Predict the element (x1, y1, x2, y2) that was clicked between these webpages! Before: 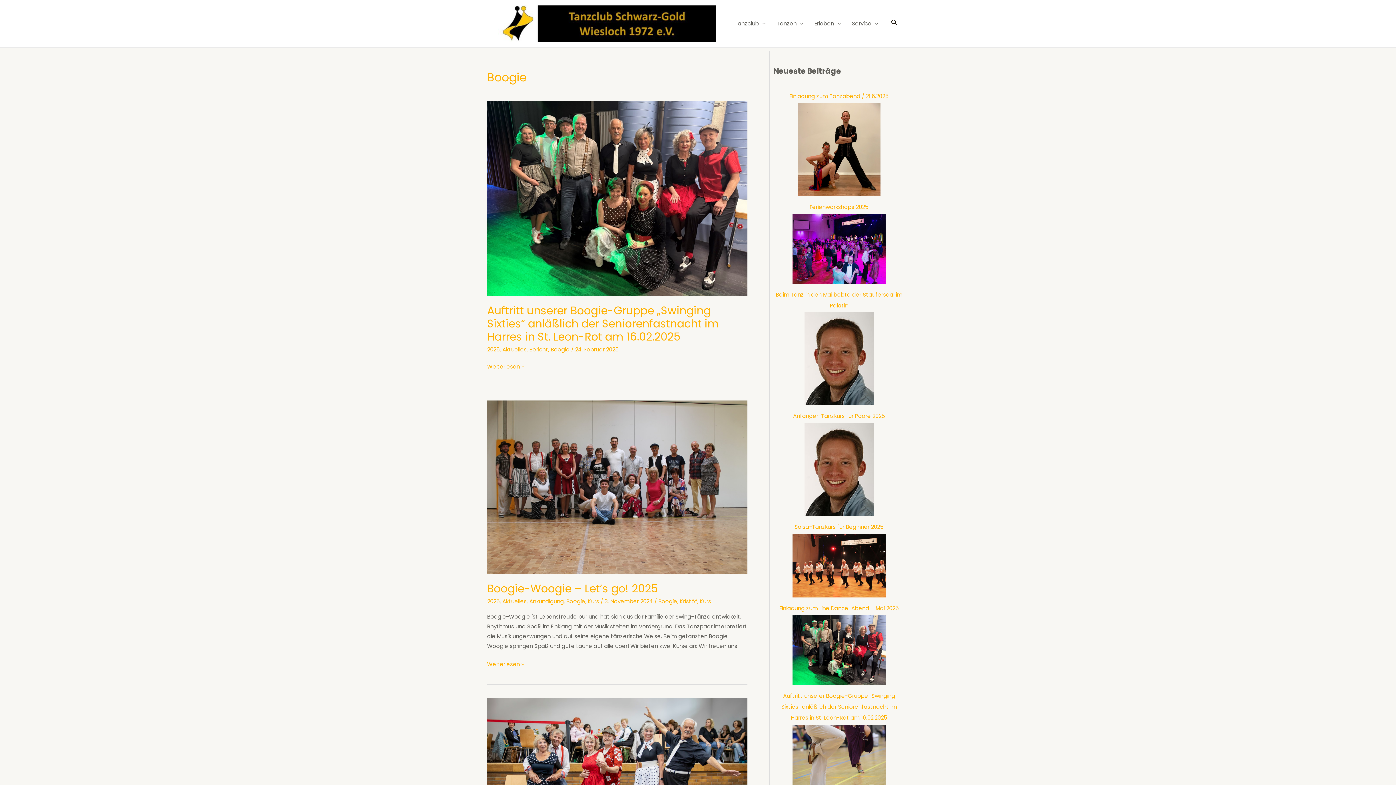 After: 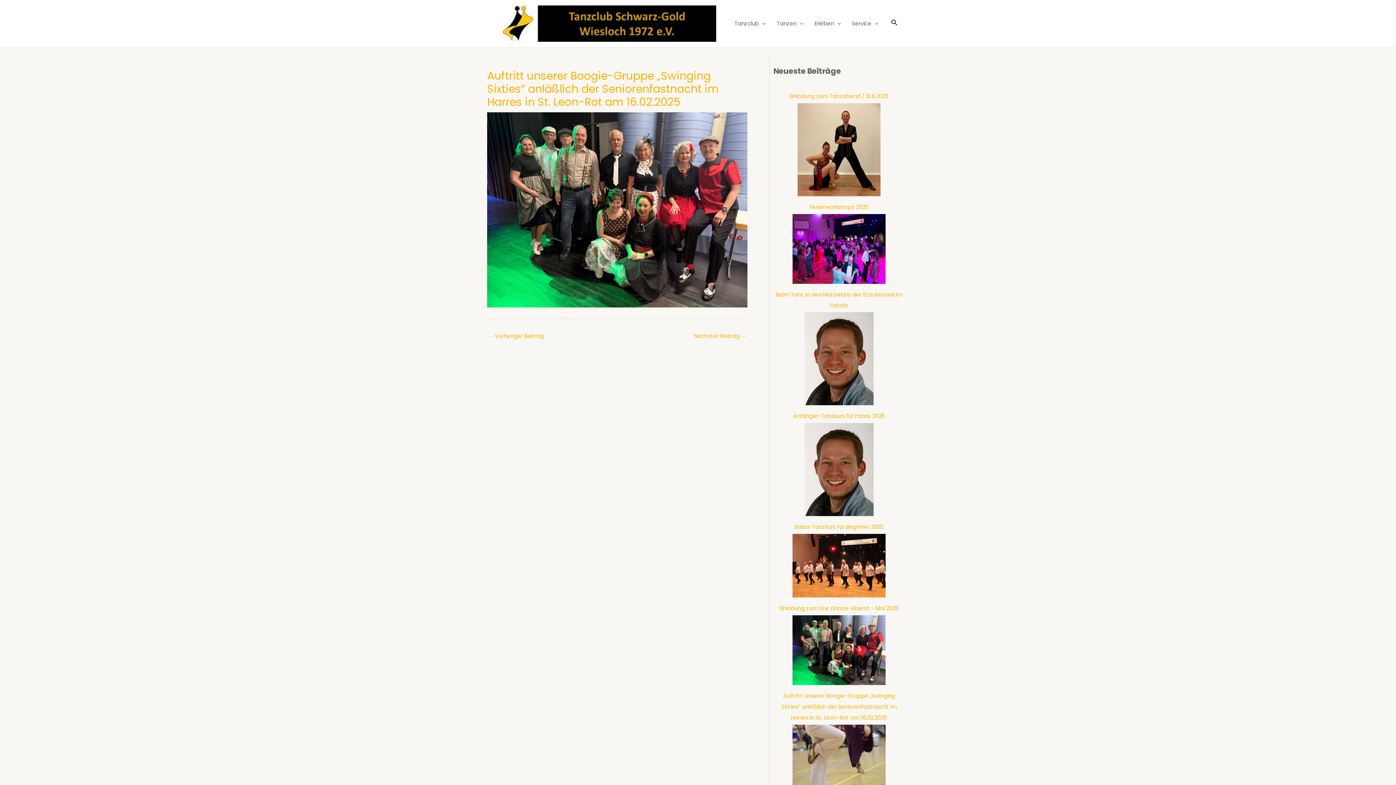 Action: label: Auftritt unserer Boogie-Gruppe „Swinging Sixties“ anläßlich der Seniorenfastnacht im Harres in St. Leon-Rot am 16.02.2025 bbox: (792, 615, 885, 685)